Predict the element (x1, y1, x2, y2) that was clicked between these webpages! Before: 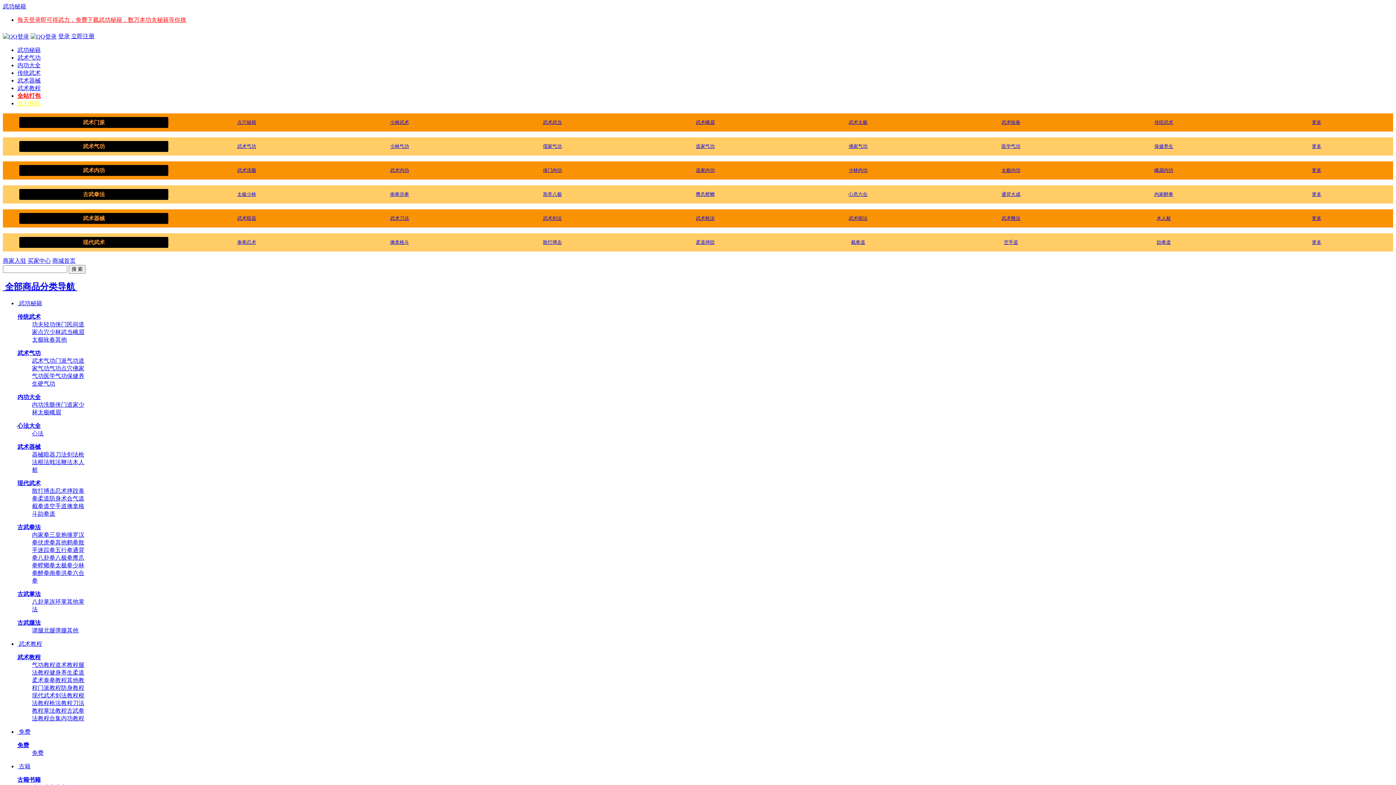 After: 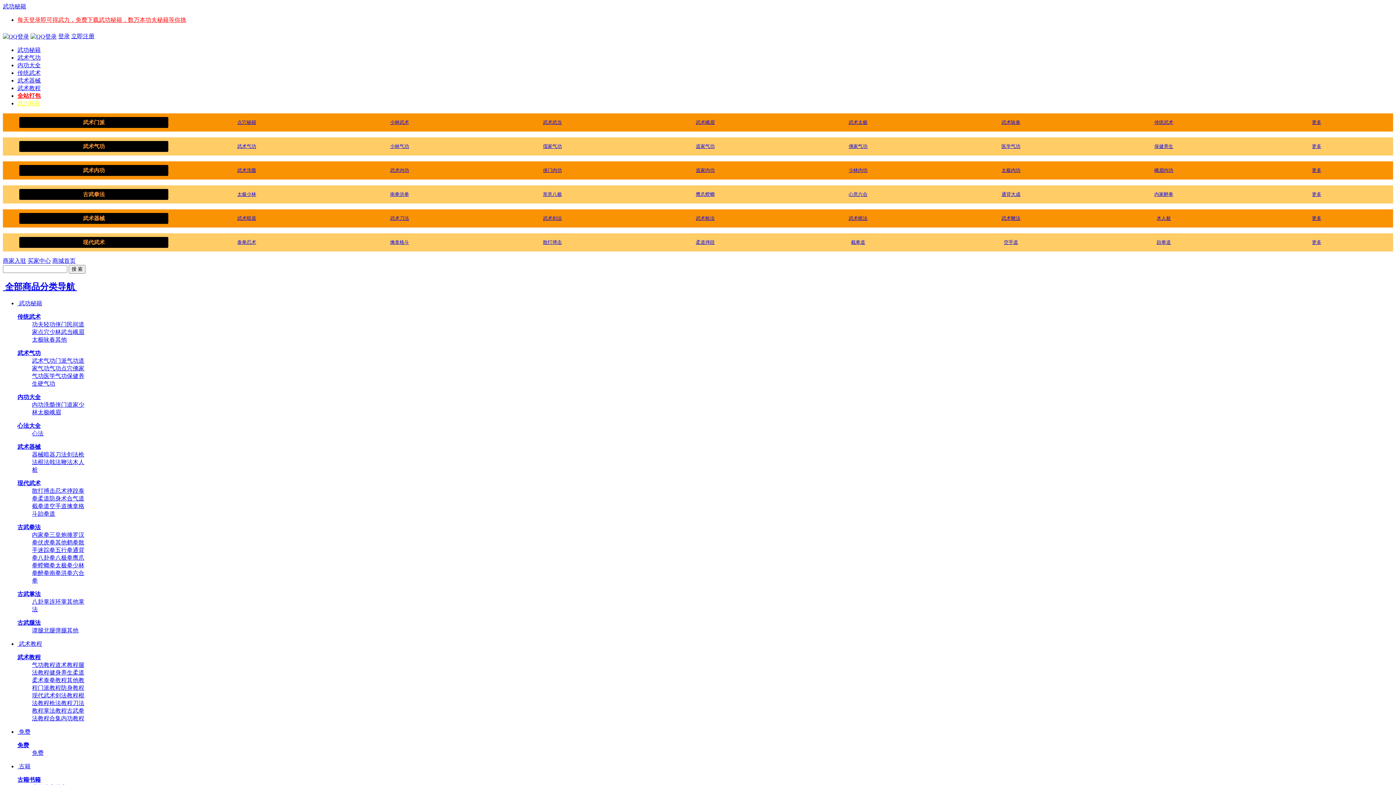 Action: label: 门派气功 bbox: (55, 357, 78, 363)